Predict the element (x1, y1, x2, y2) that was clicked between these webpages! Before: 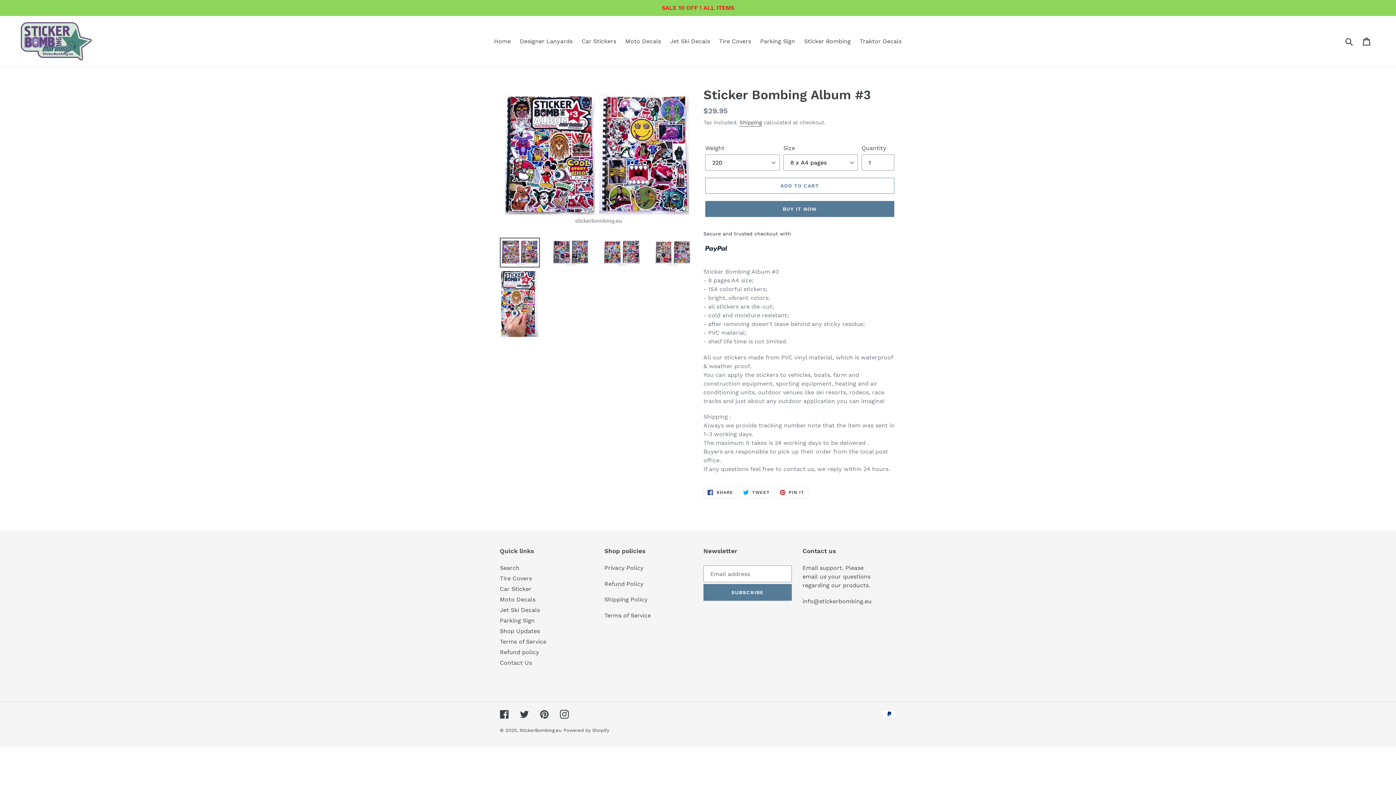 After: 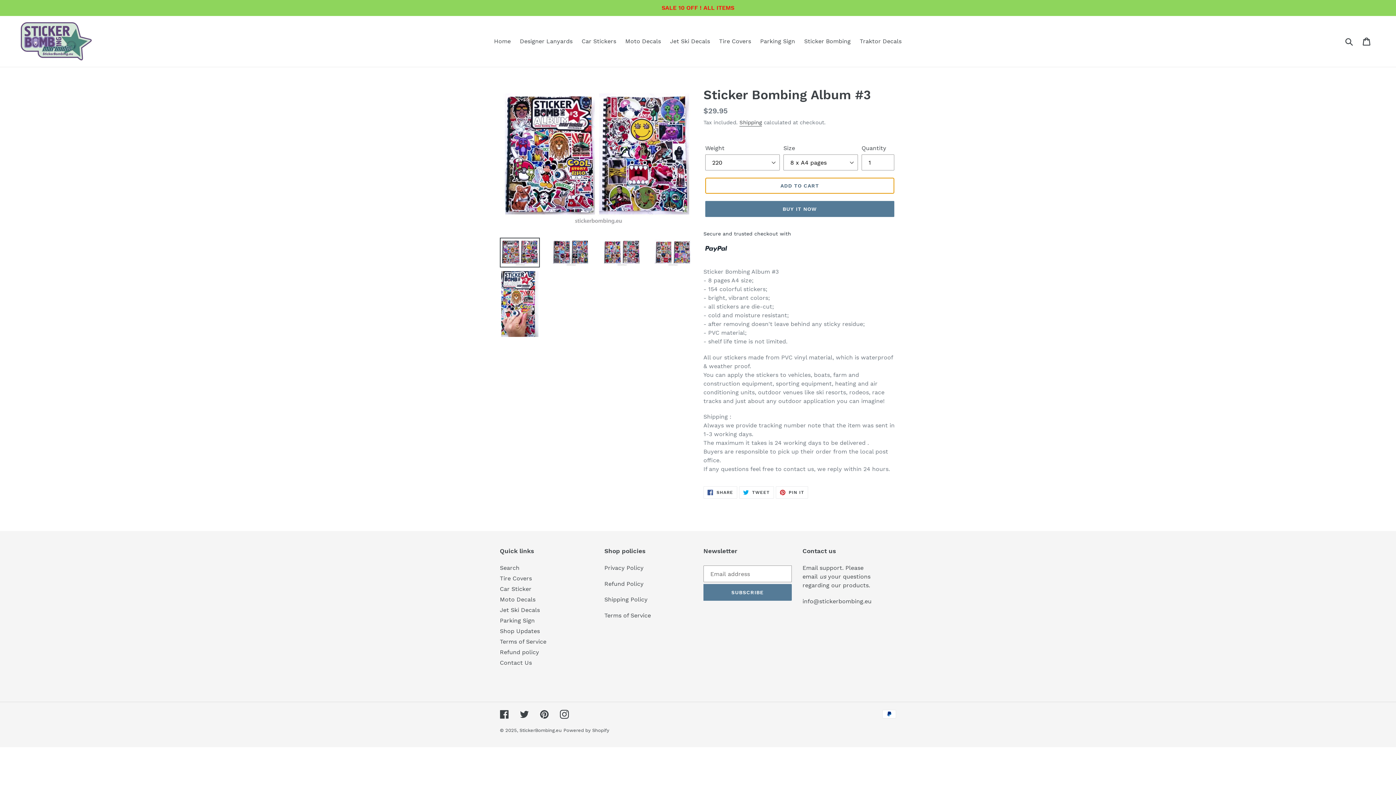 Action: bbox: (705, 177, 894, 193) label: ADD TO CART